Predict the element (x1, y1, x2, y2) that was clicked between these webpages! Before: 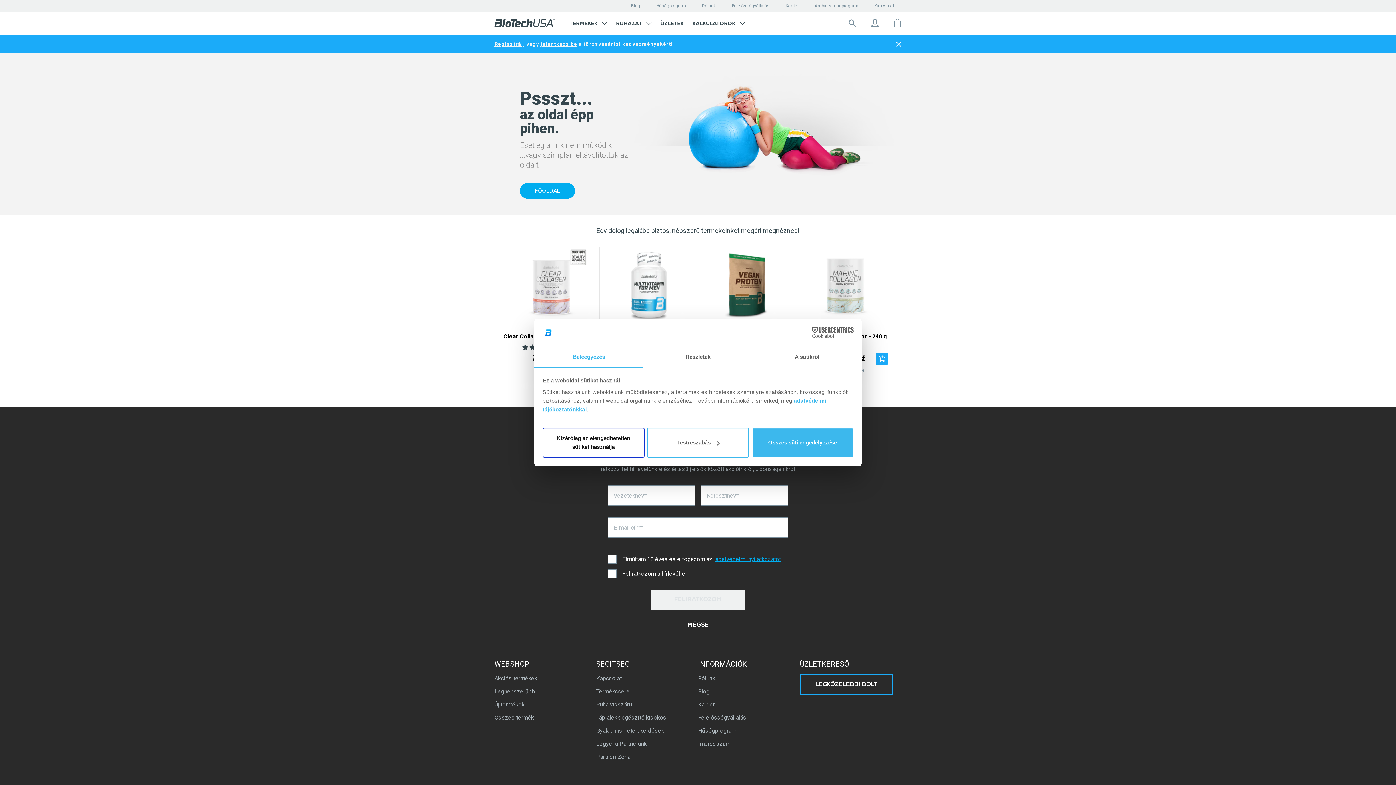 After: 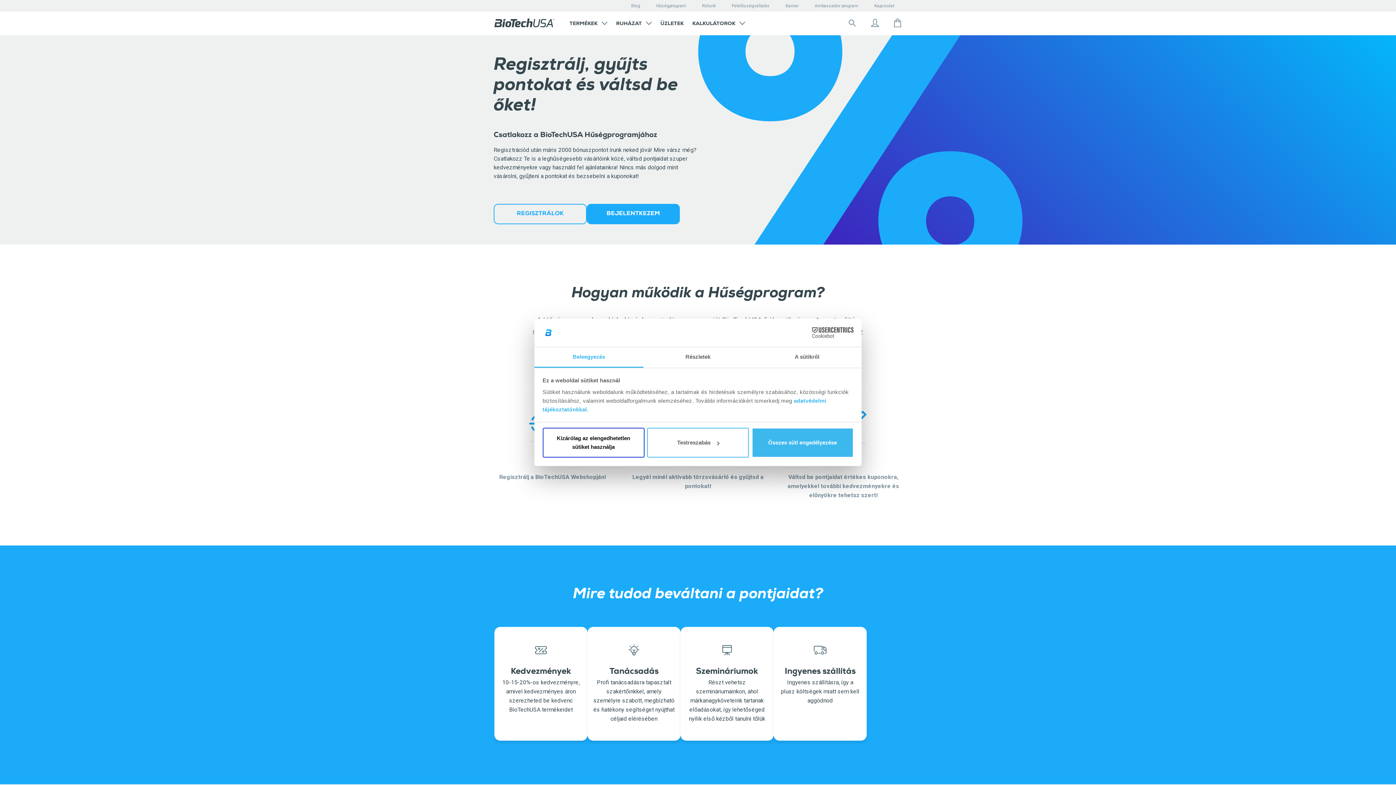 Action: bbox: (656, 0, 686, 11) label: Hűségprogram